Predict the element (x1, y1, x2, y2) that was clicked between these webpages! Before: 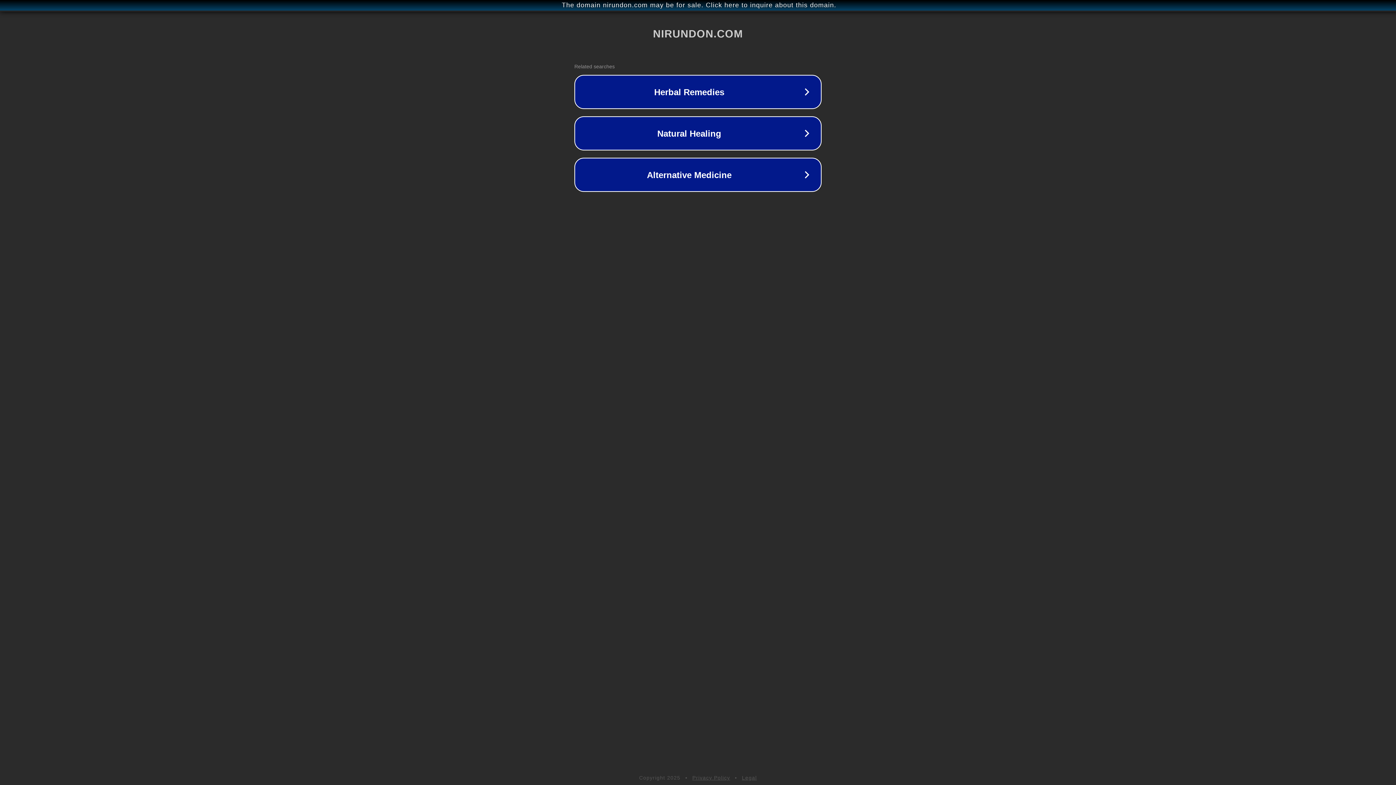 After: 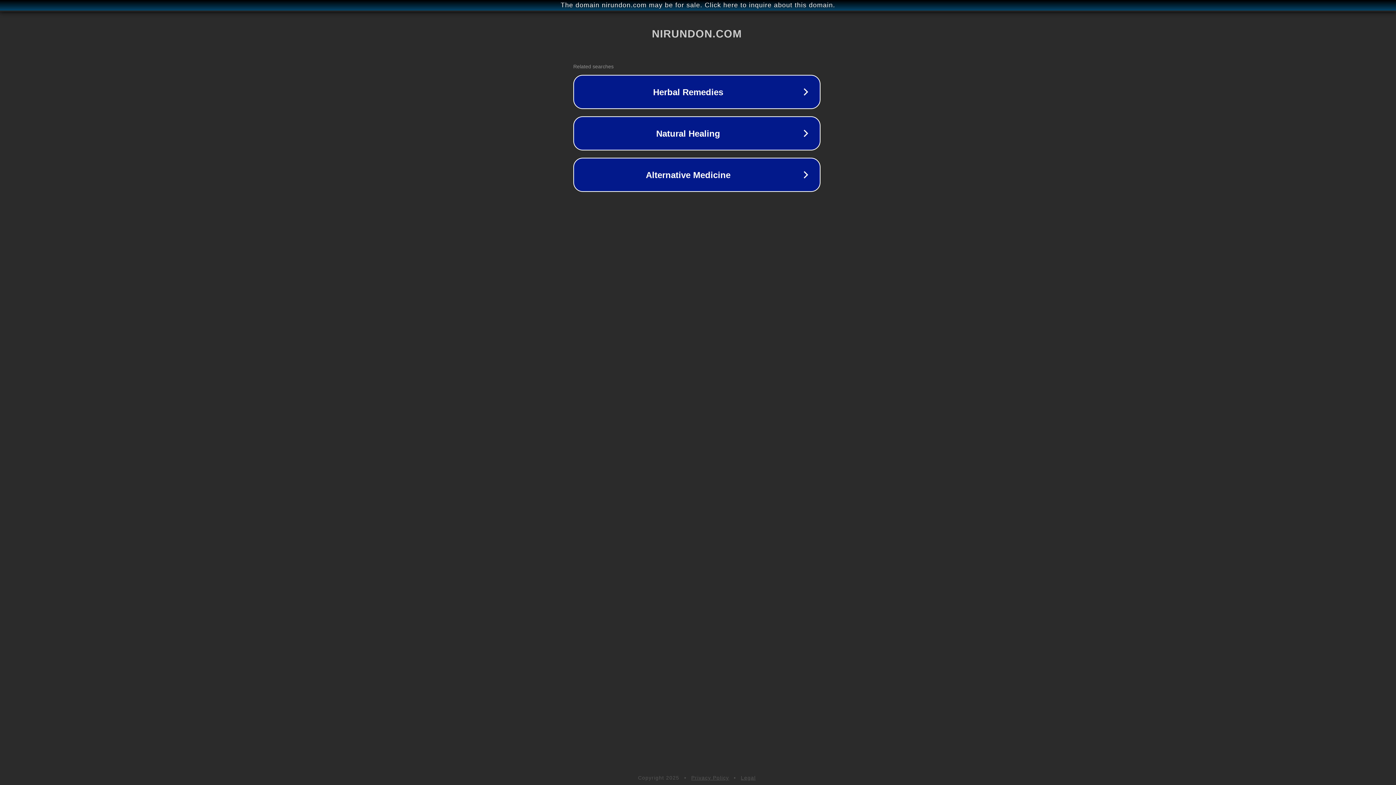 Action: label: The domain nirundon.com may be for sale. Click here to inquire about this domain. bbox: (1, 1, 1397, 9)